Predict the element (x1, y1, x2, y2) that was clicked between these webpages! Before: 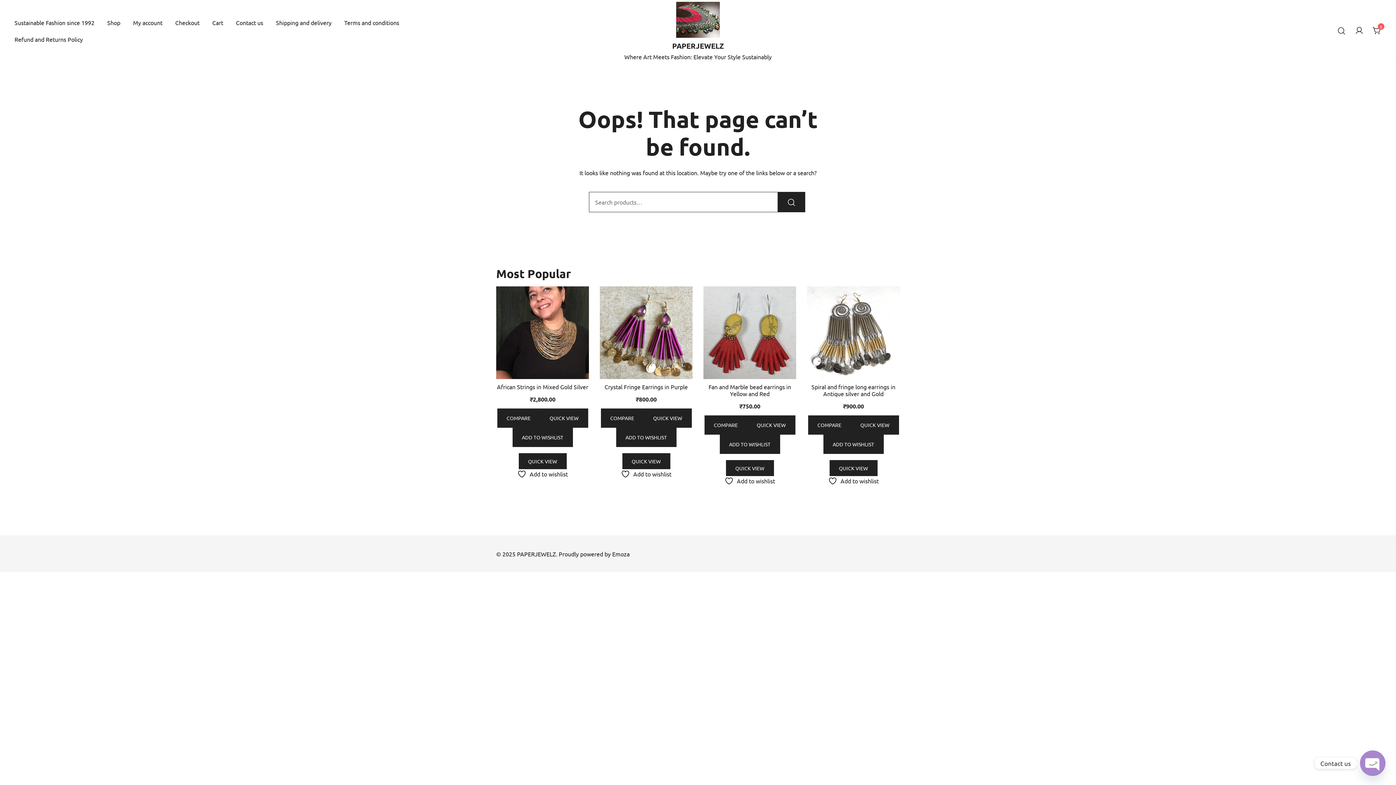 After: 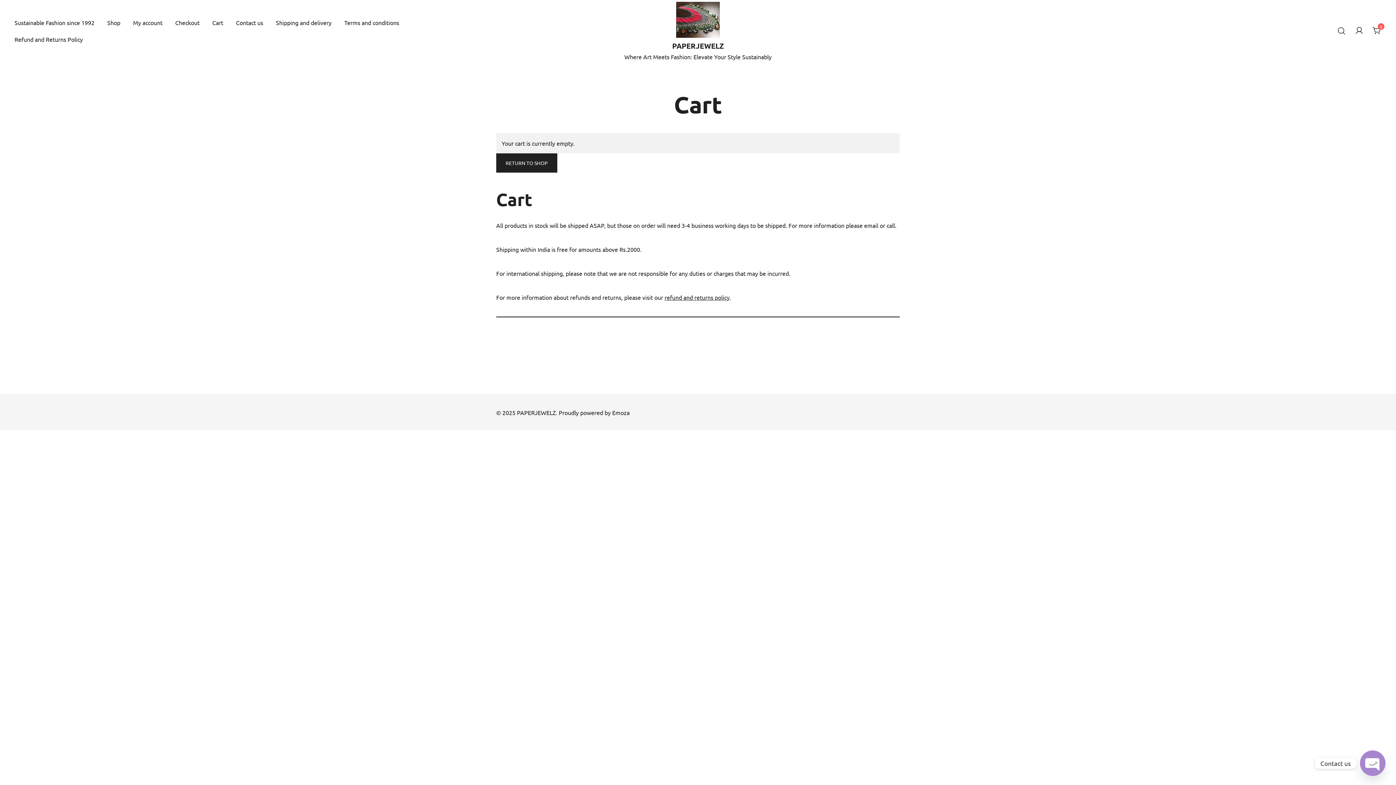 Action: bbox: (212, 14, 223, 30) label: Cart